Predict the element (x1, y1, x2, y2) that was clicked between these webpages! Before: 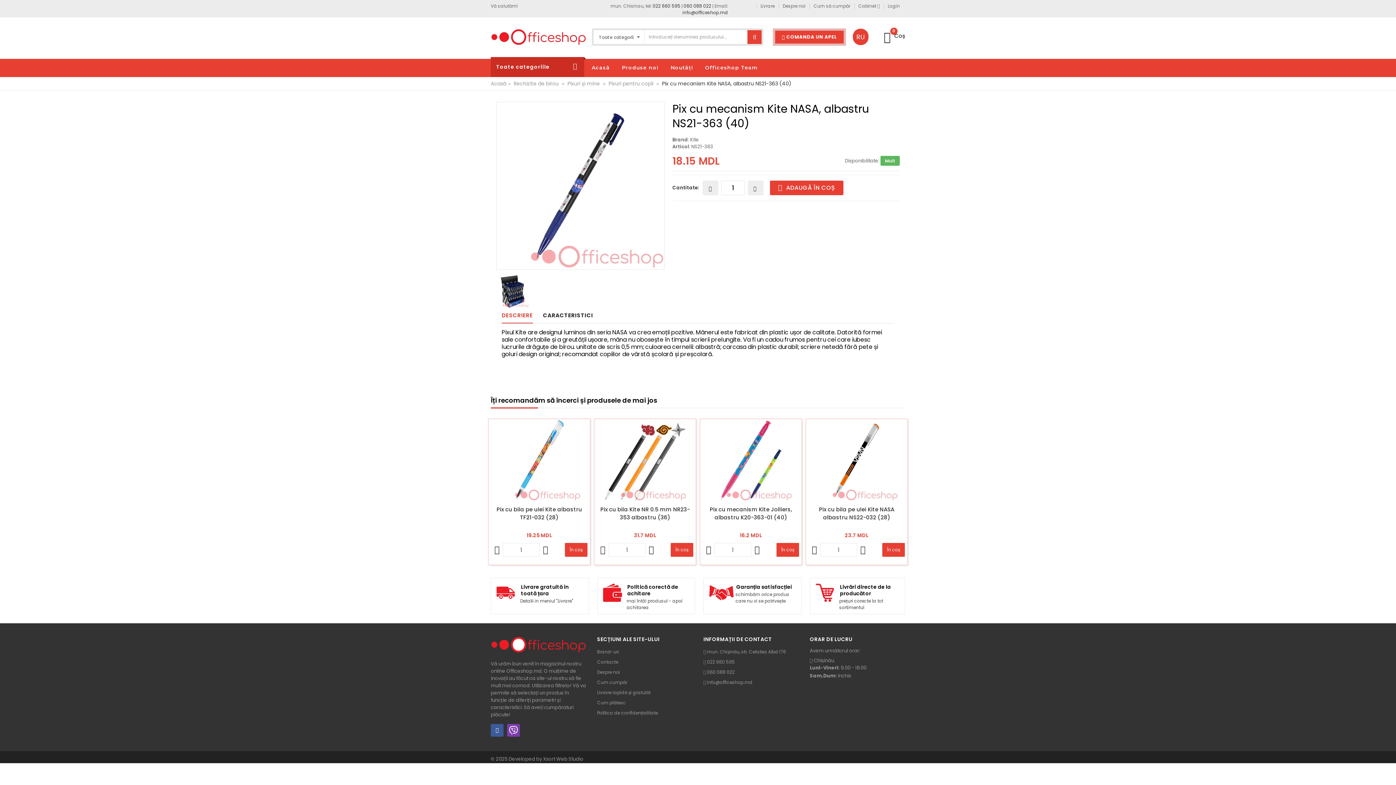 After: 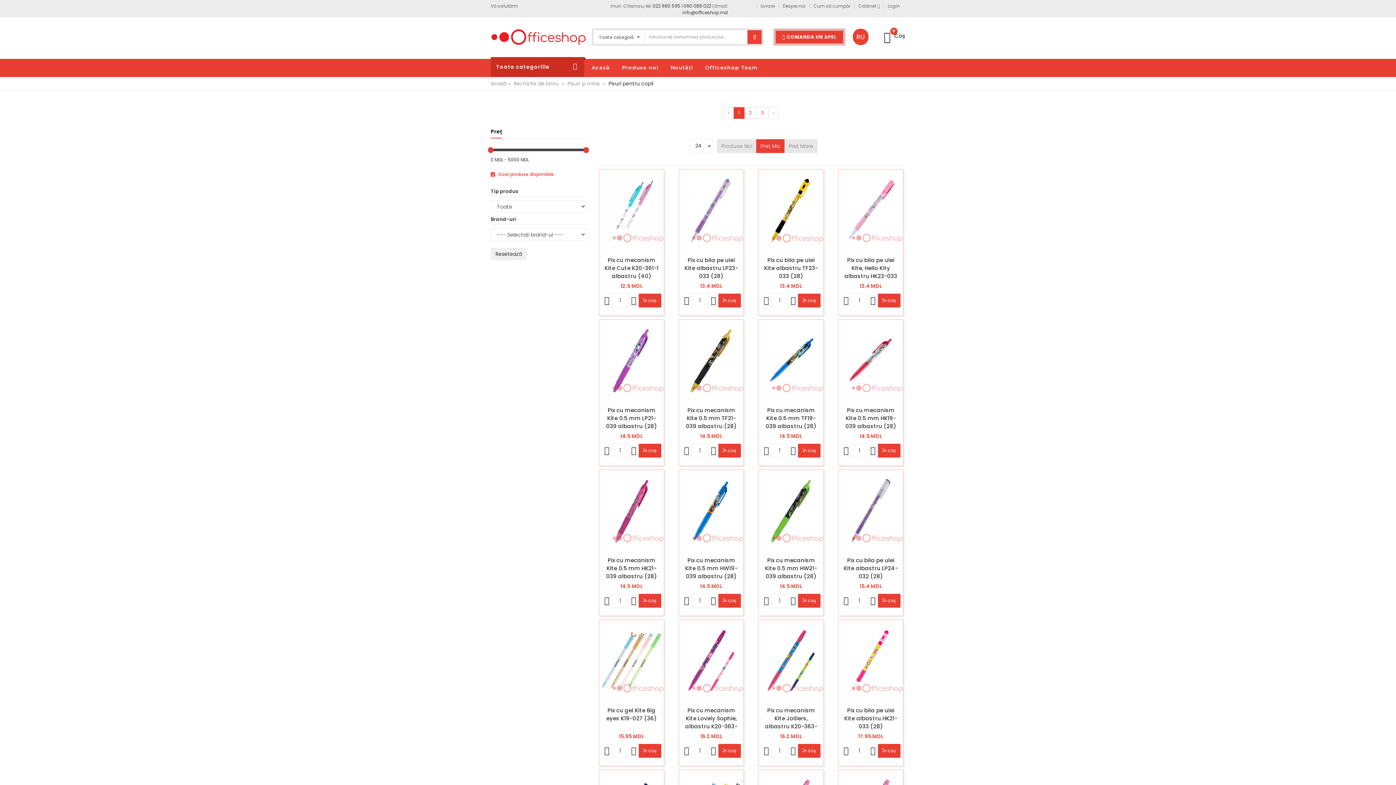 Action: label: Pixuri pentru copii bbox: (608, 79, 653, 87)